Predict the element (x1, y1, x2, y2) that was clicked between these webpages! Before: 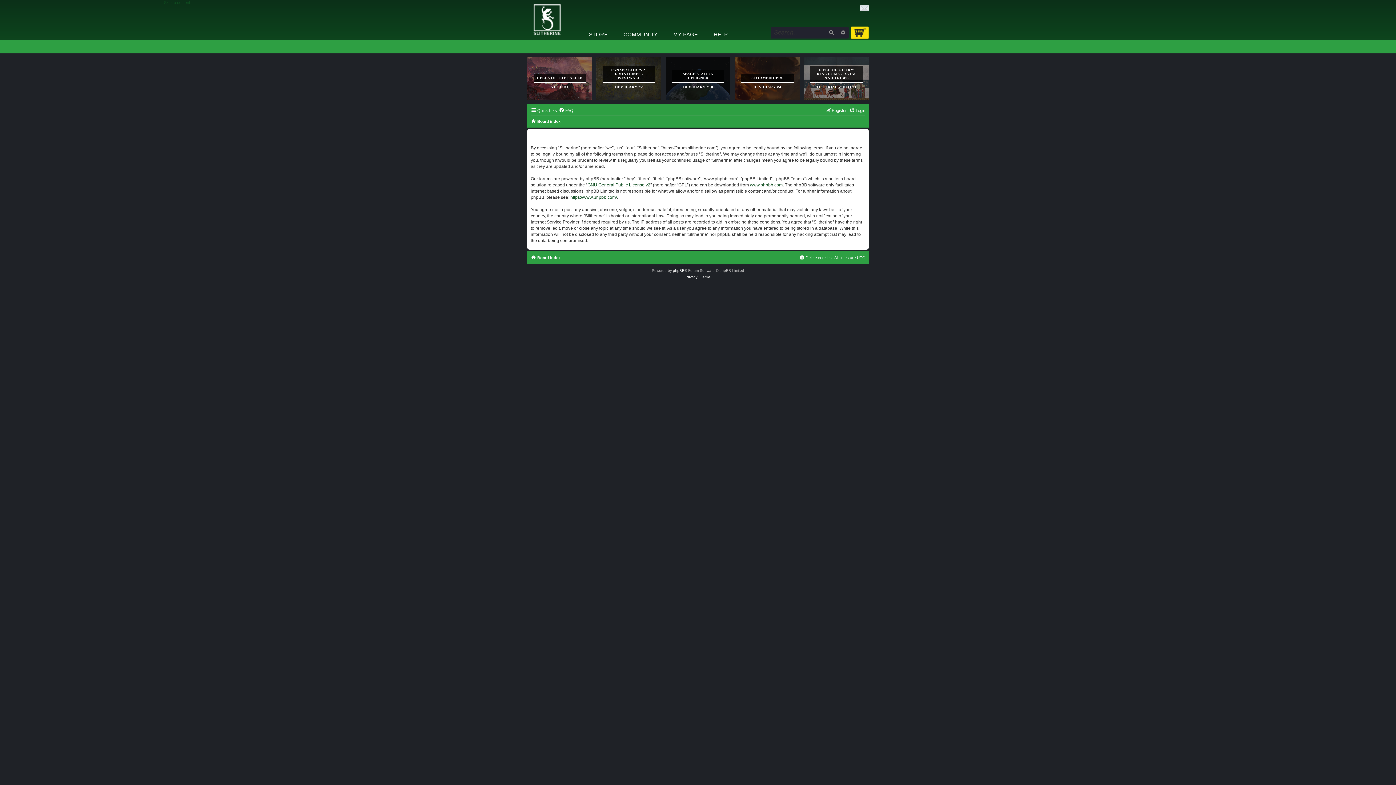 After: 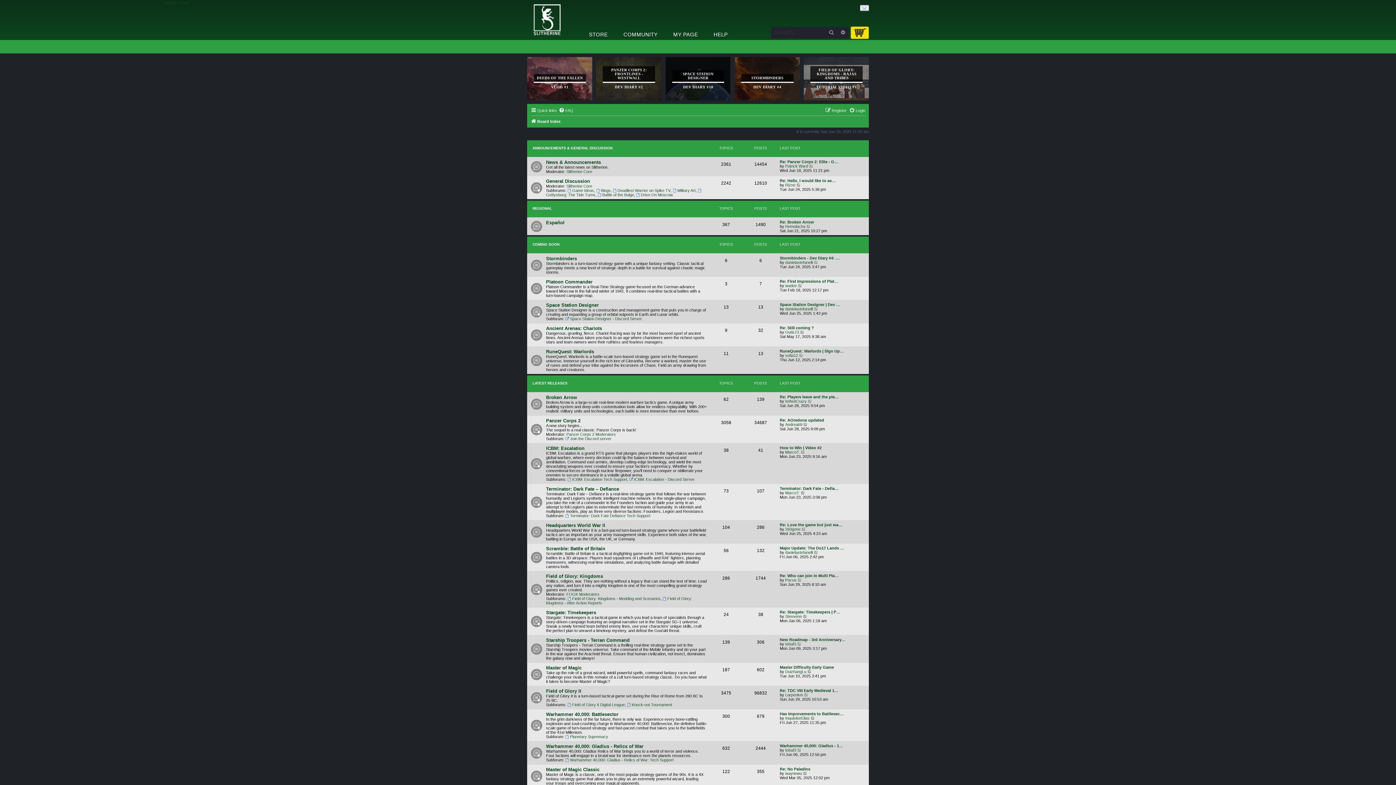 Action: bbox: (530, 117, 560, 125) label: Board index